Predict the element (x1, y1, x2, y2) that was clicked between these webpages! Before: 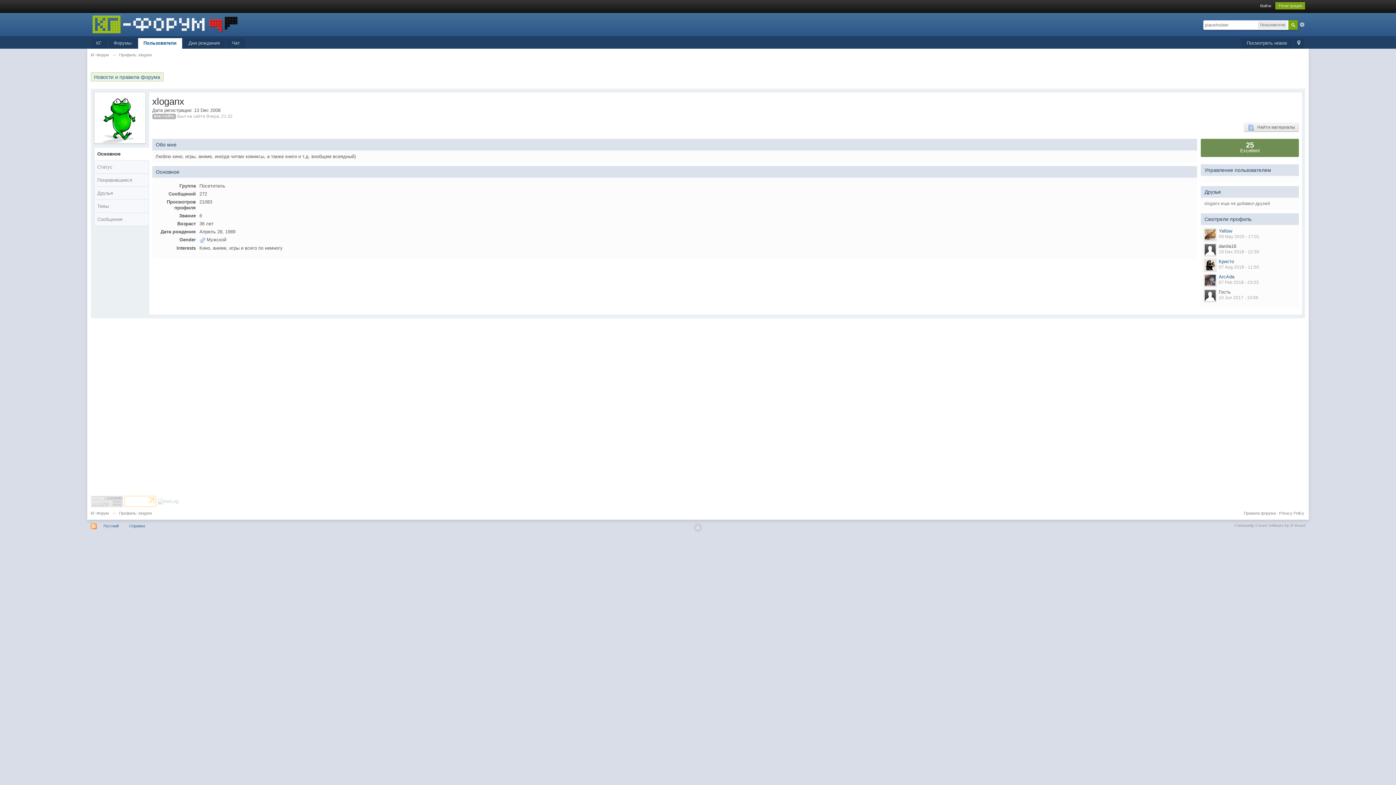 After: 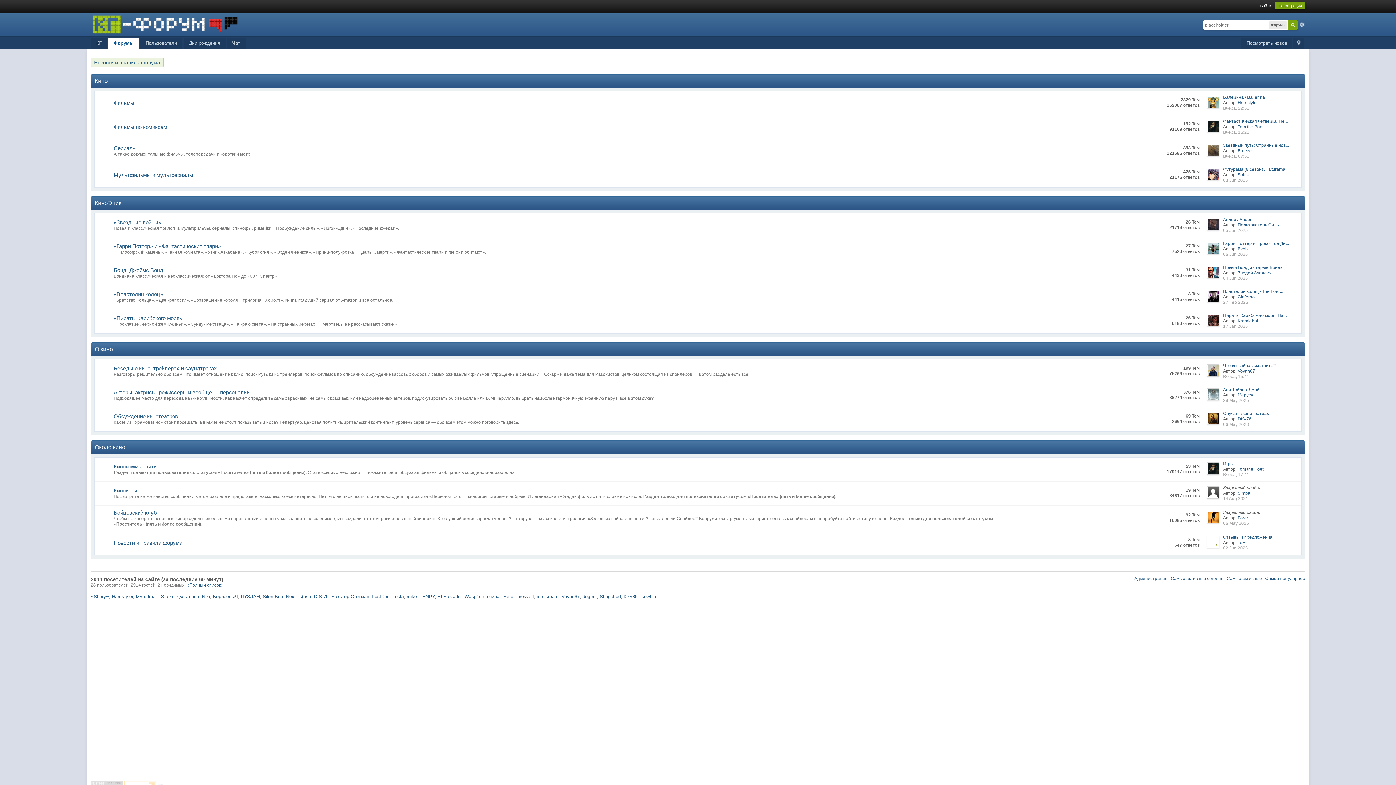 Action: bbox: (108, 38, 136, 48) label: Форумы